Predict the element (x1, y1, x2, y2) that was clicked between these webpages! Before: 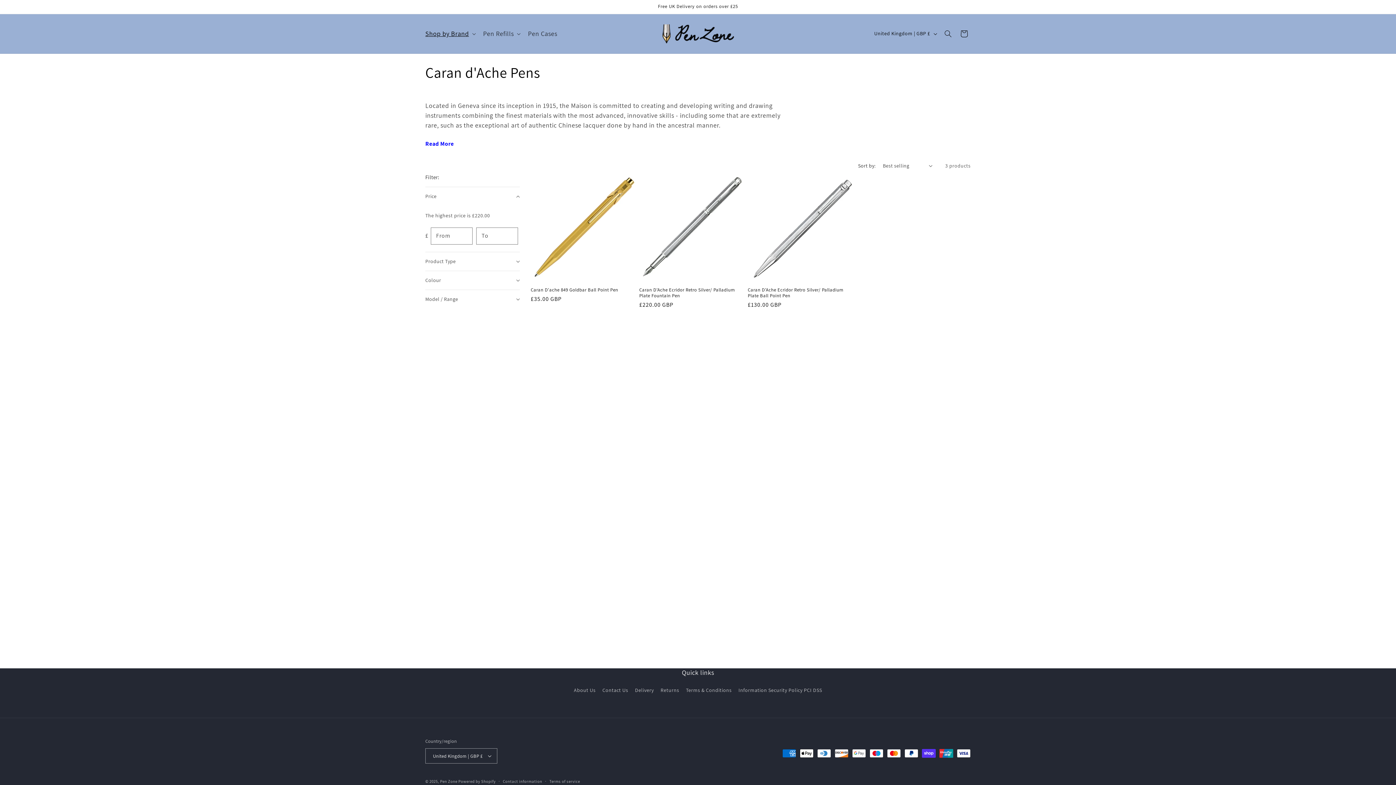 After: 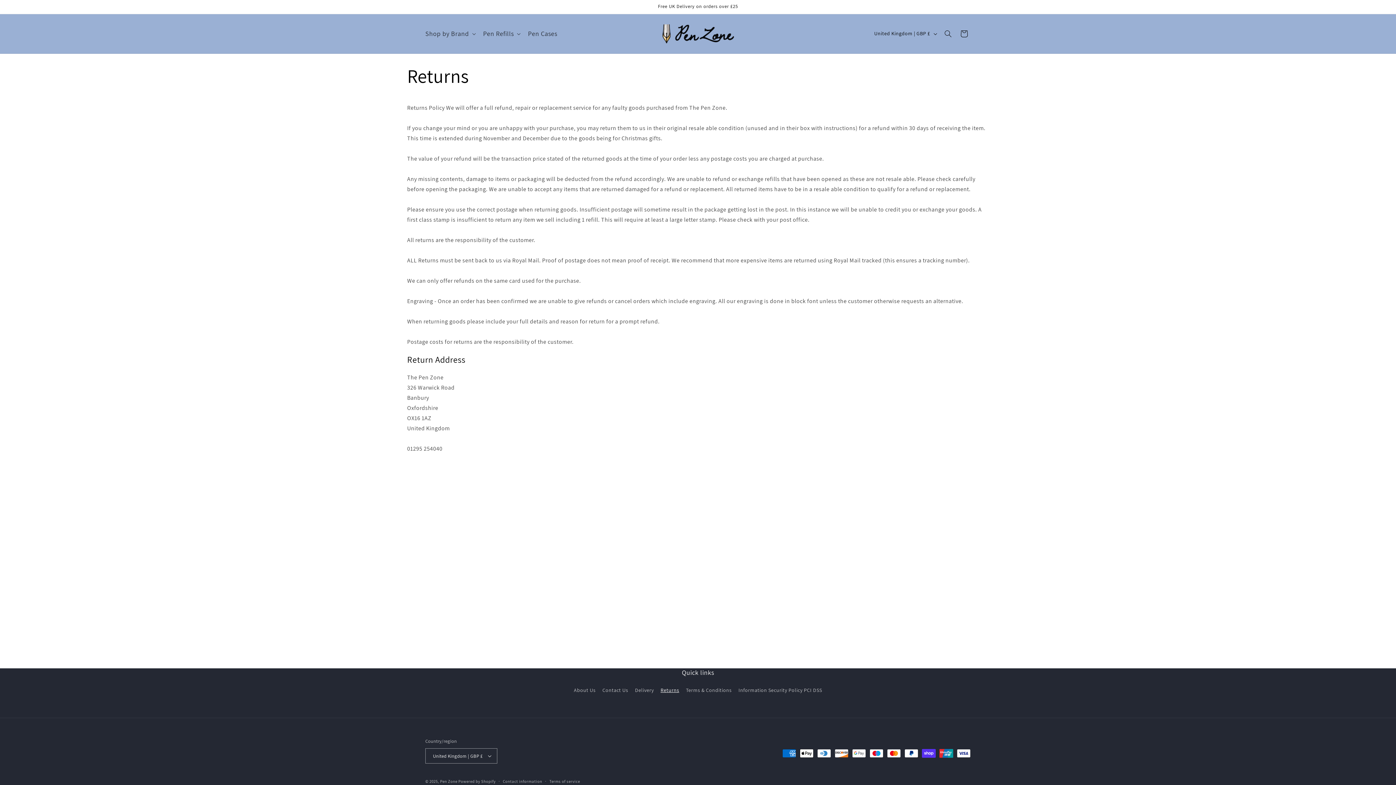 Action: label: Returns bbox: (660, 684, 679, 697)